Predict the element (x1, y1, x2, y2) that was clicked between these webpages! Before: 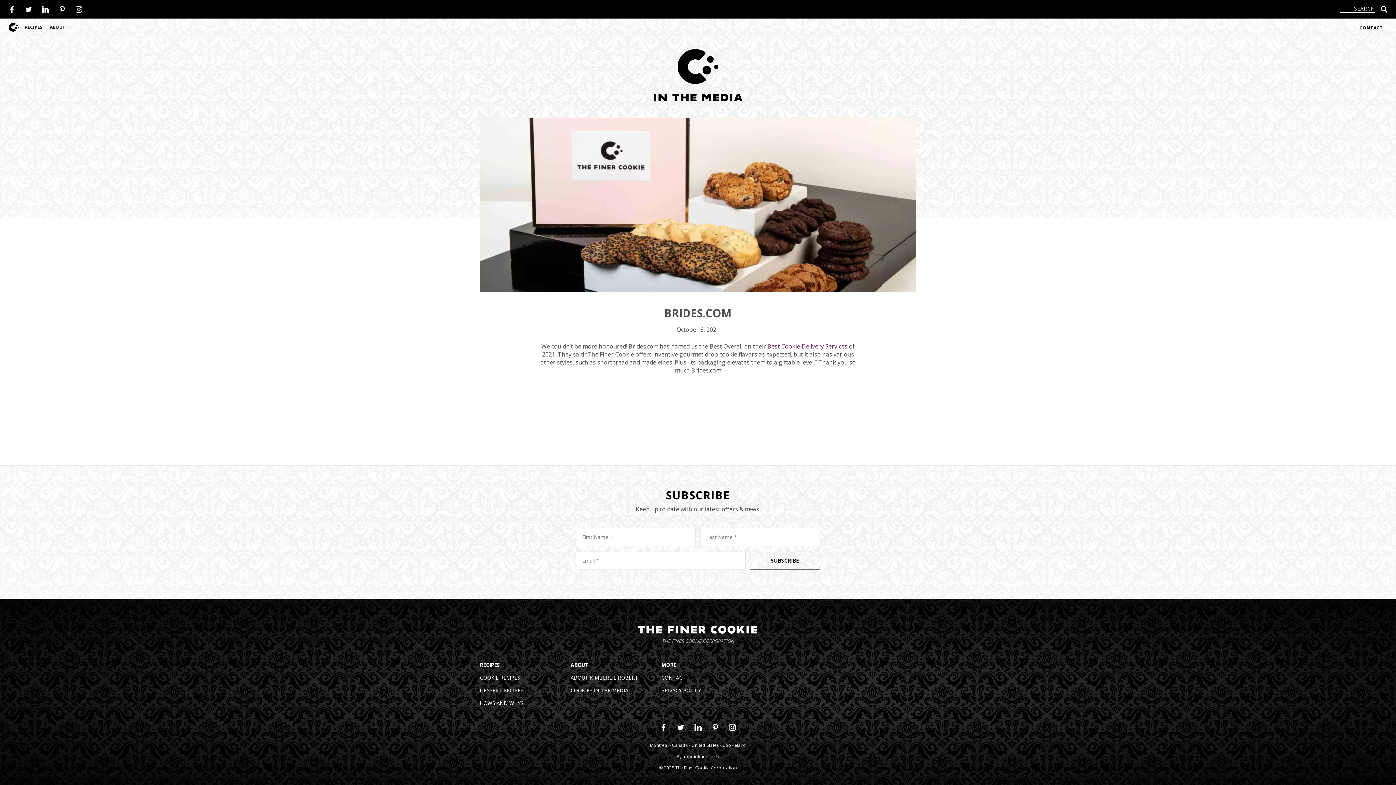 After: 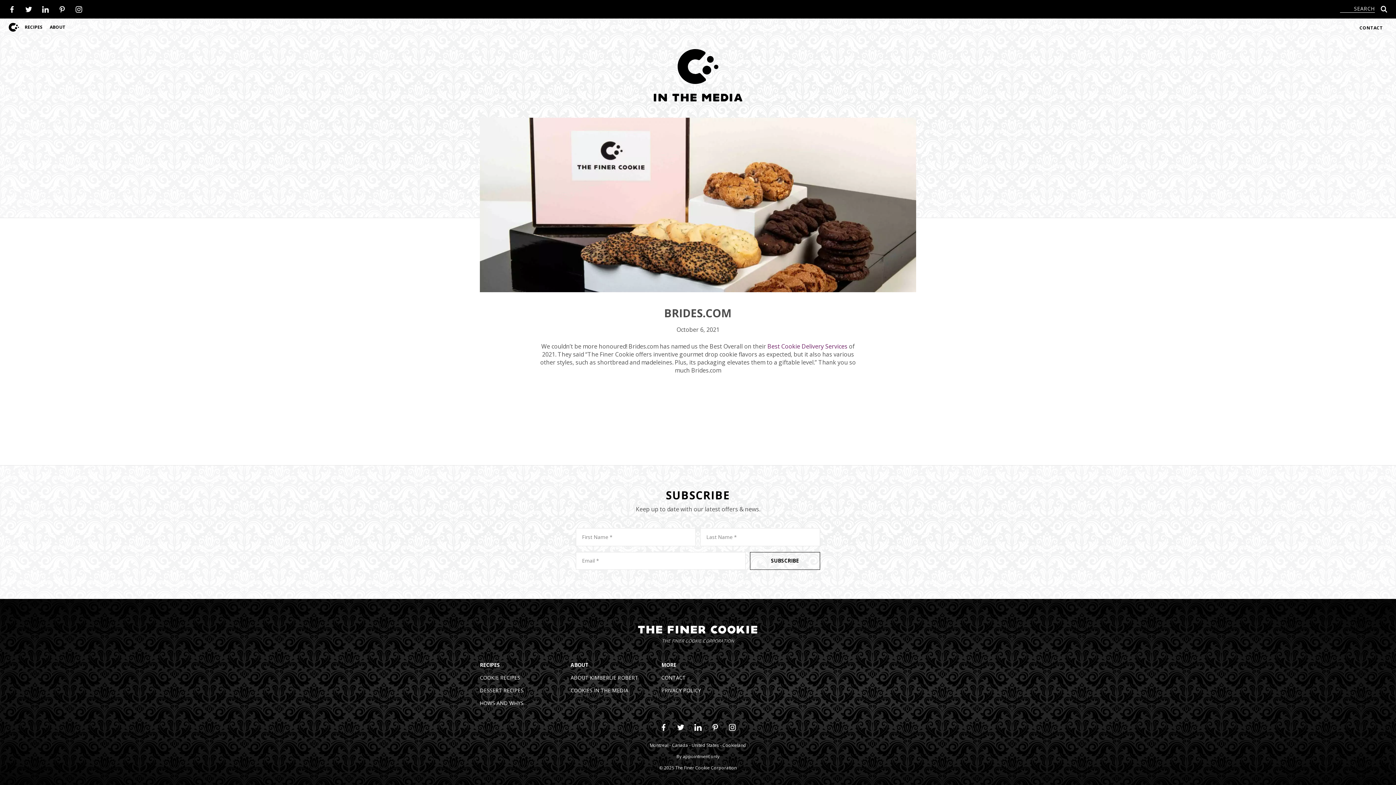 Action: bbox: (660, 724, 667, 731) label: facebook